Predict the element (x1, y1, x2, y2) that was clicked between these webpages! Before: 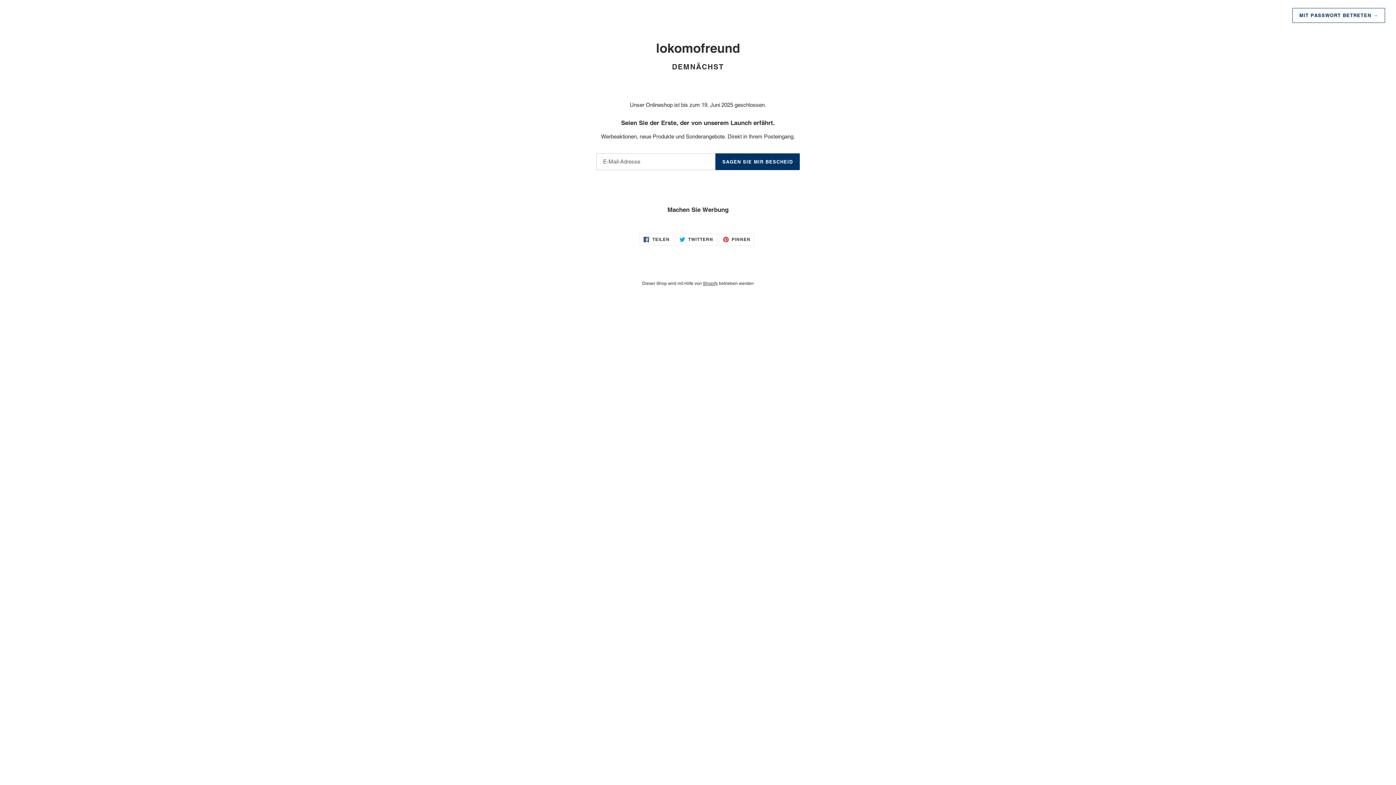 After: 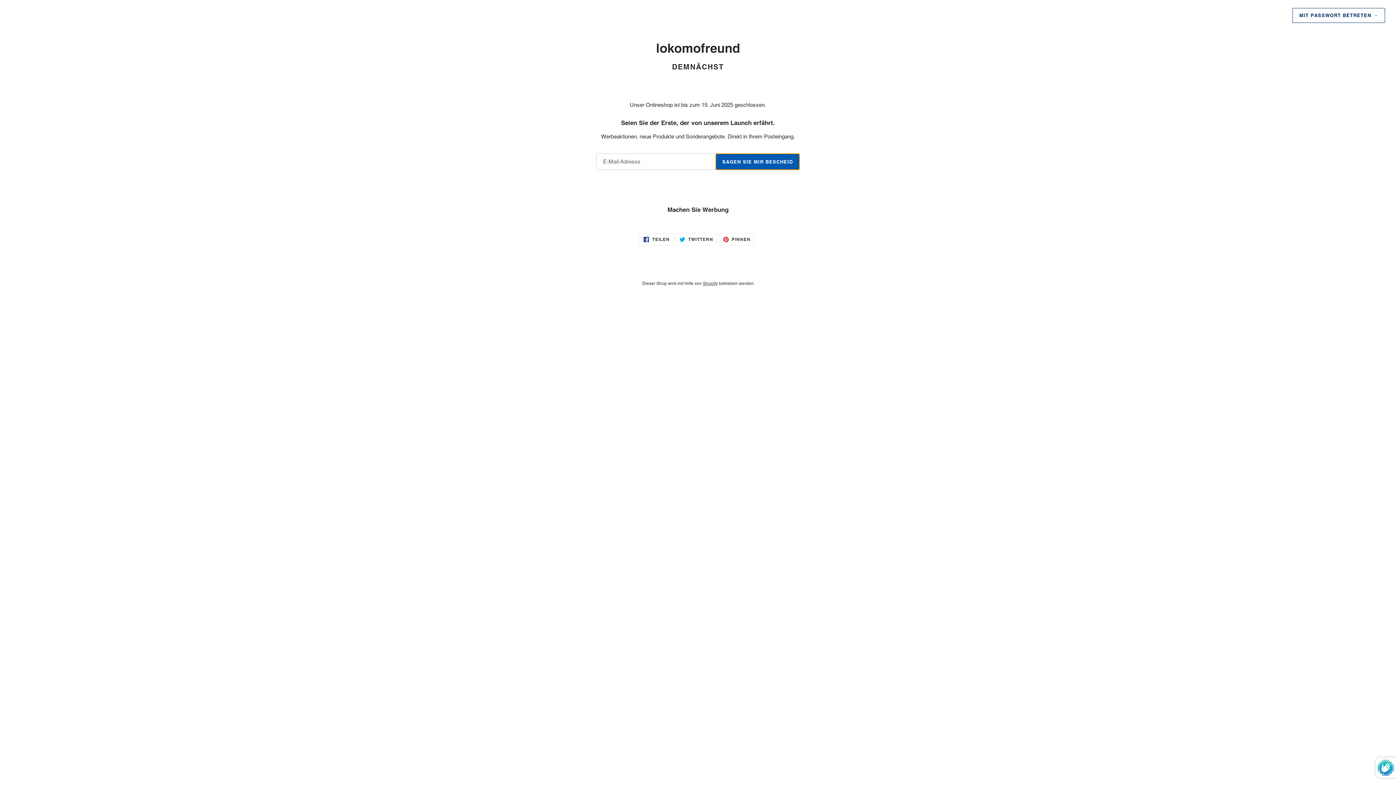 Action: bbox: (715, 153, 800, 170) label: SAGEN SIE MIR BESCHEID